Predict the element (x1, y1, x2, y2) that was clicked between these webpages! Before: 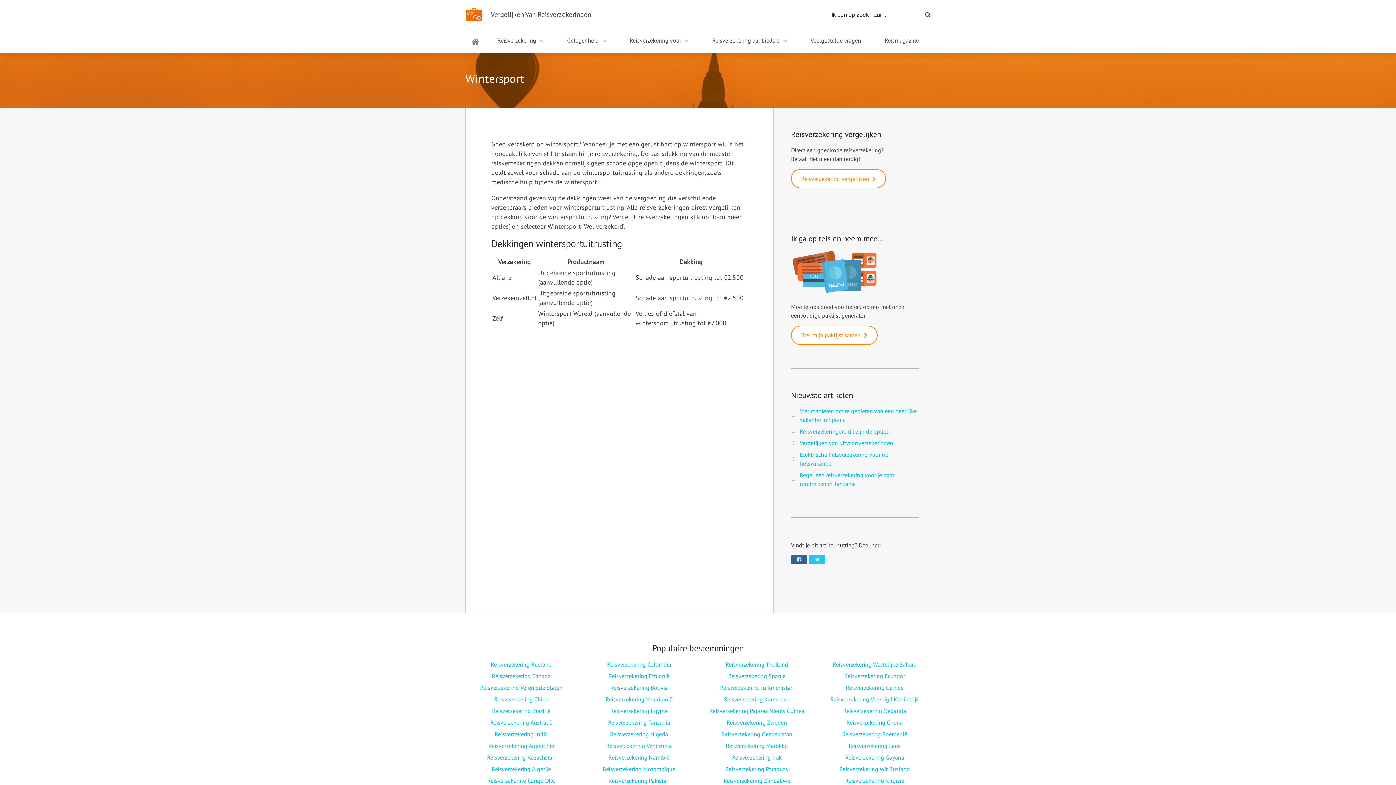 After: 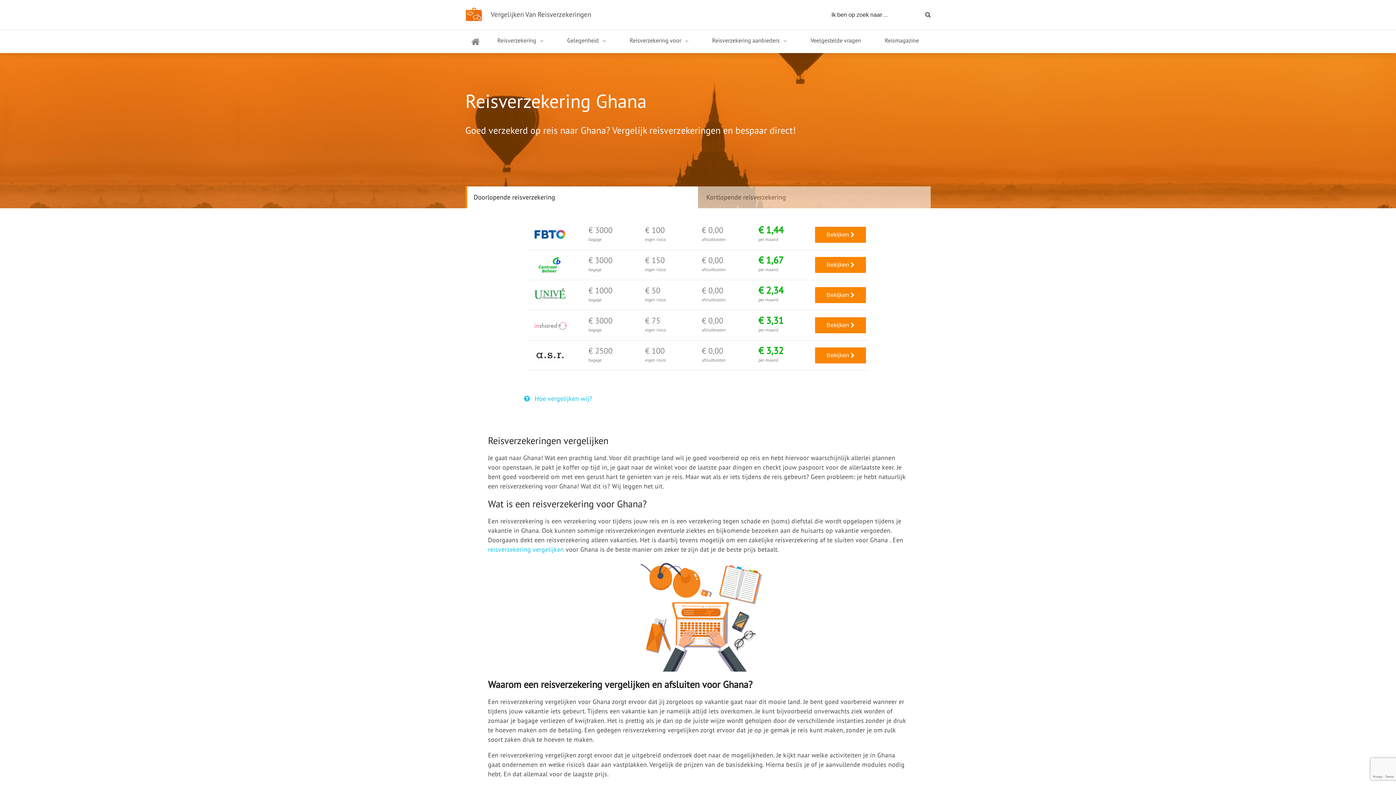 Action: label: Reisverzekering Ghana bbox: (846, 719, 903, 726)